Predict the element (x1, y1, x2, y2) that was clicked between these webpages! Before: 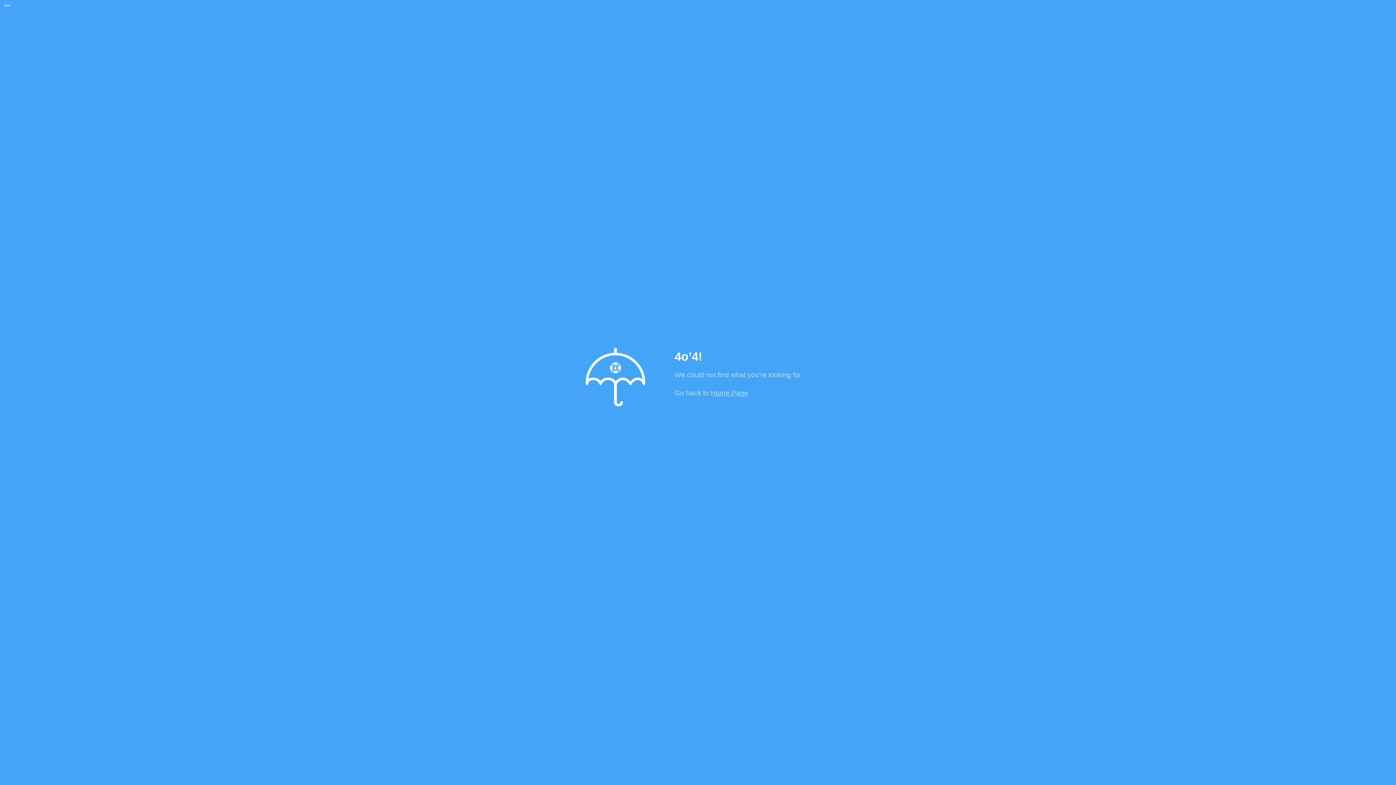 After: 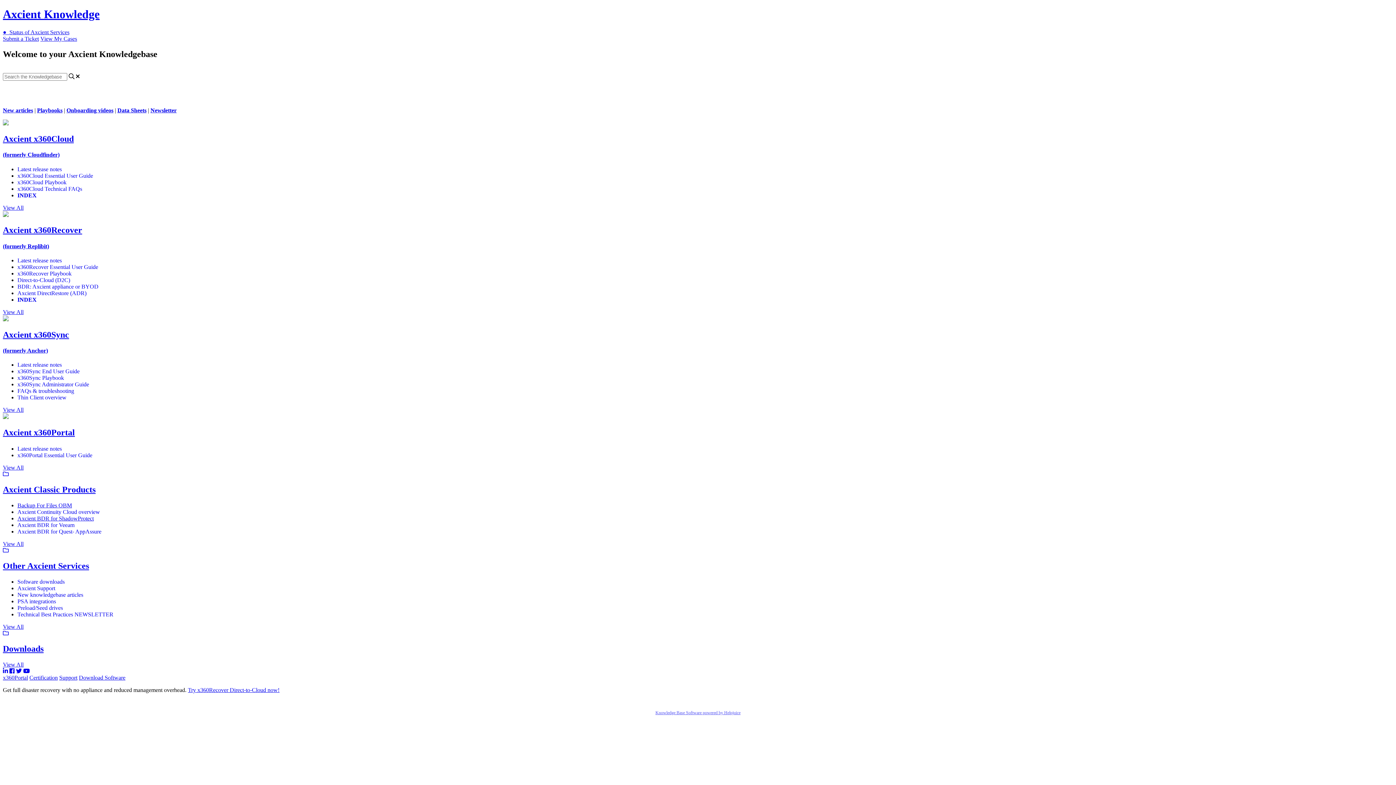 Action: bbox: (710, 389, 748, 397) label: Home Page